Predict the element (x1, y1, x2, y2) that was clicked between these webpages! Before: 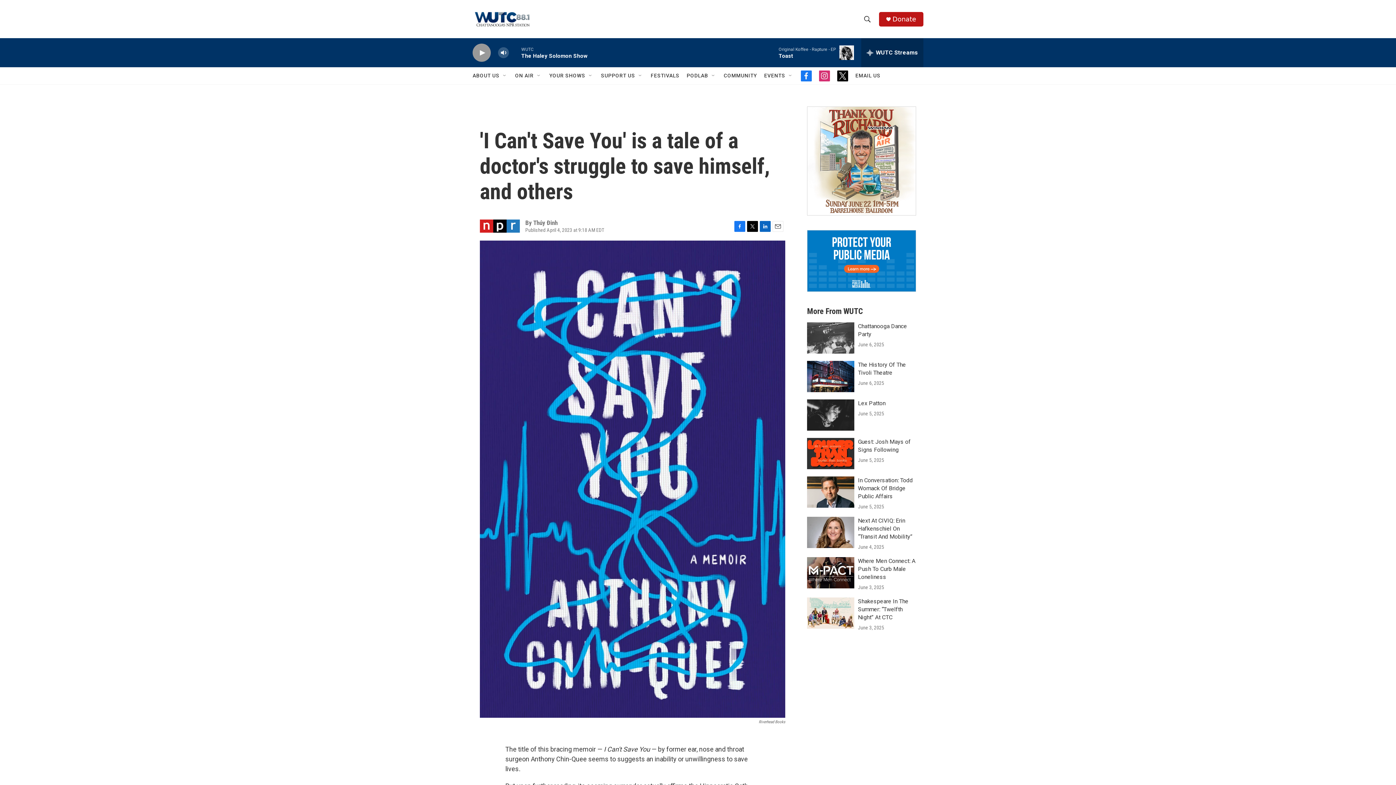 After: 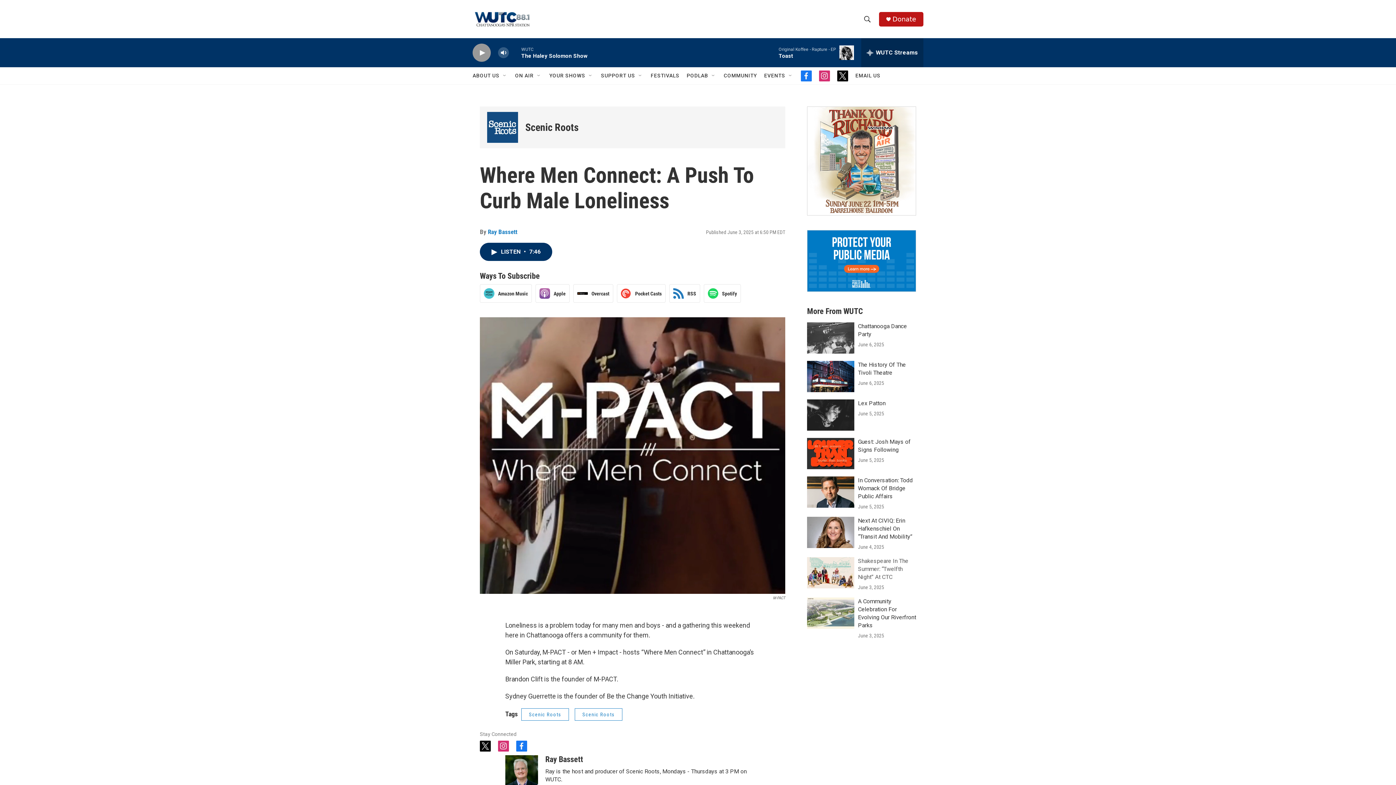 Action: label: Where Men Connect: A Push To Curb Male Loneliness bbox: (858, 557, 915, 580)